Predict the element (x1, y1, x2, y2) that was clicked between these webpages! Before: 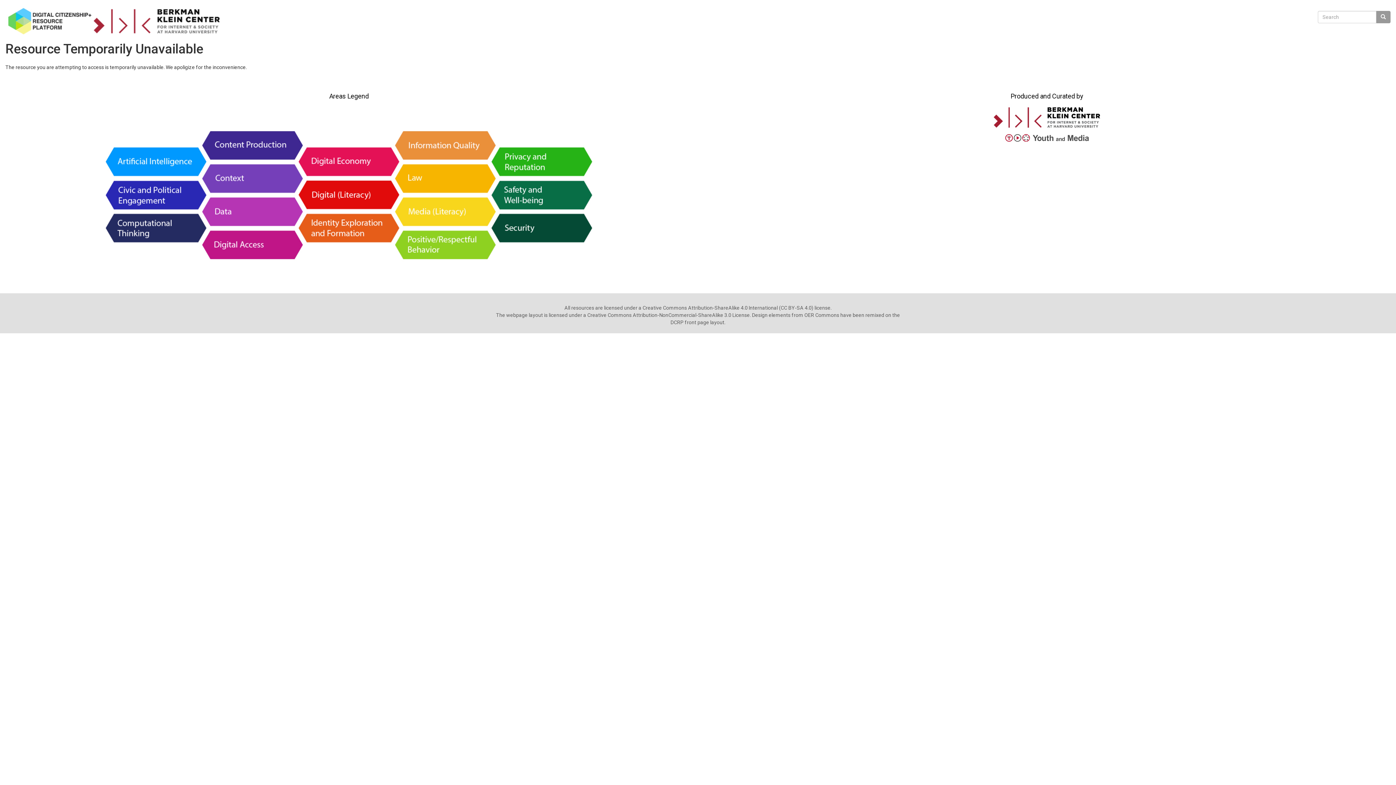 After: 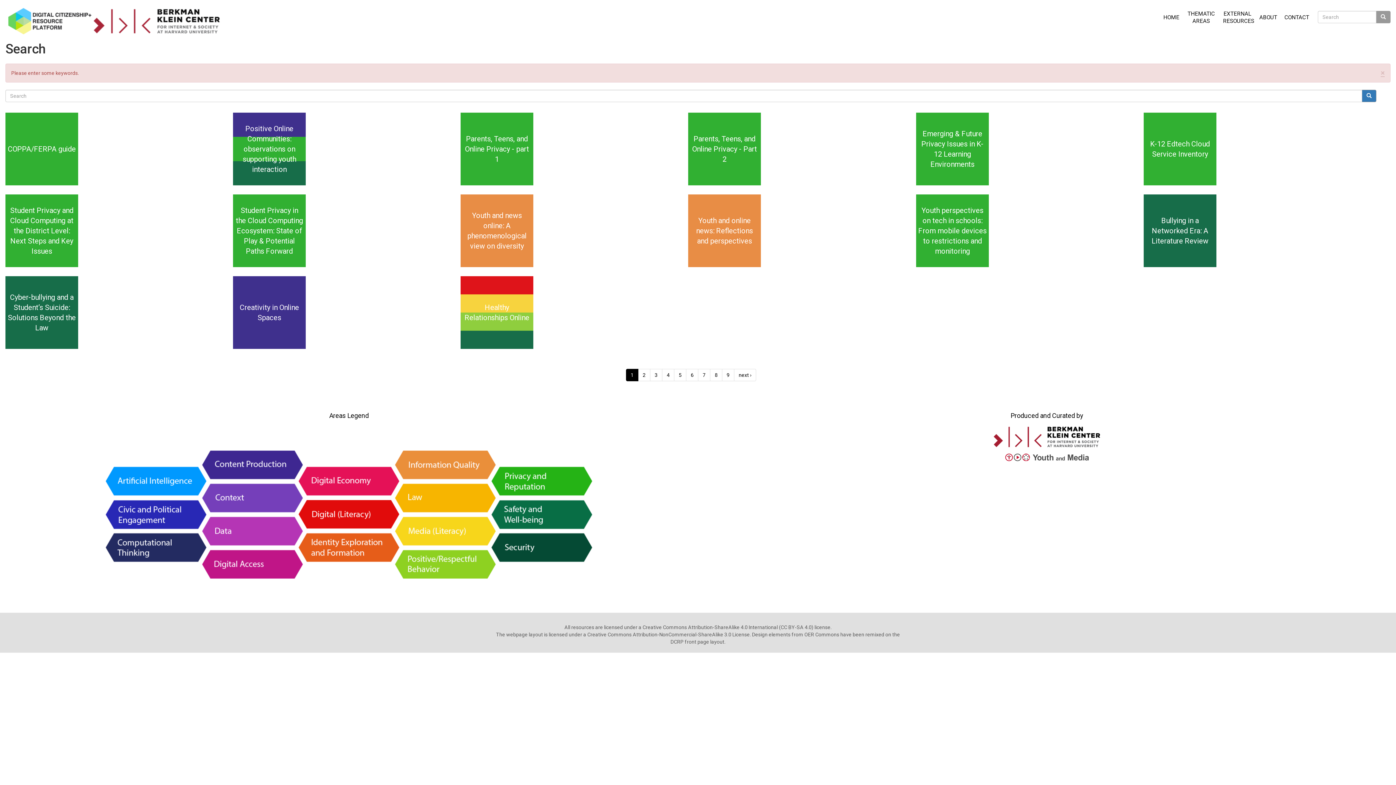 Action: bbox: (1376, 11, 1390, 23)